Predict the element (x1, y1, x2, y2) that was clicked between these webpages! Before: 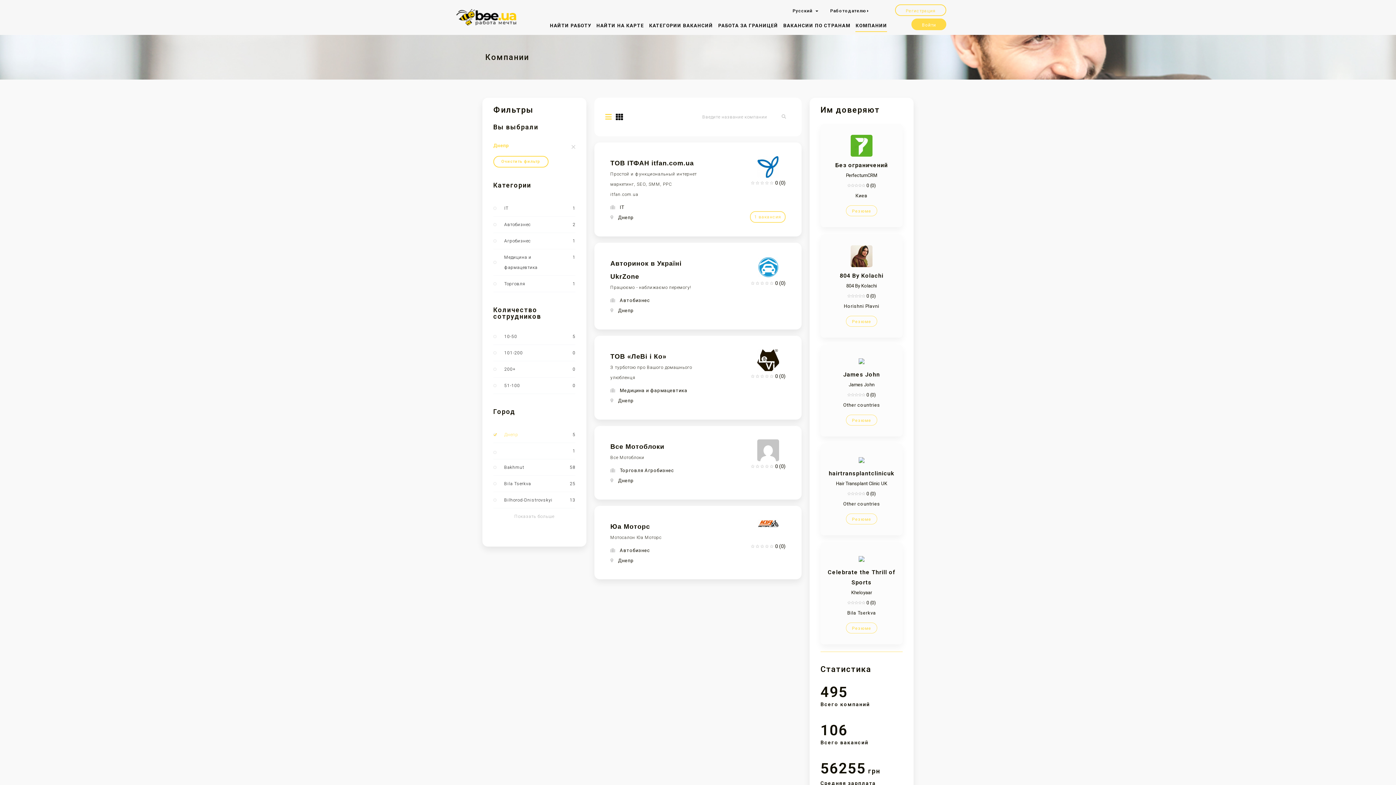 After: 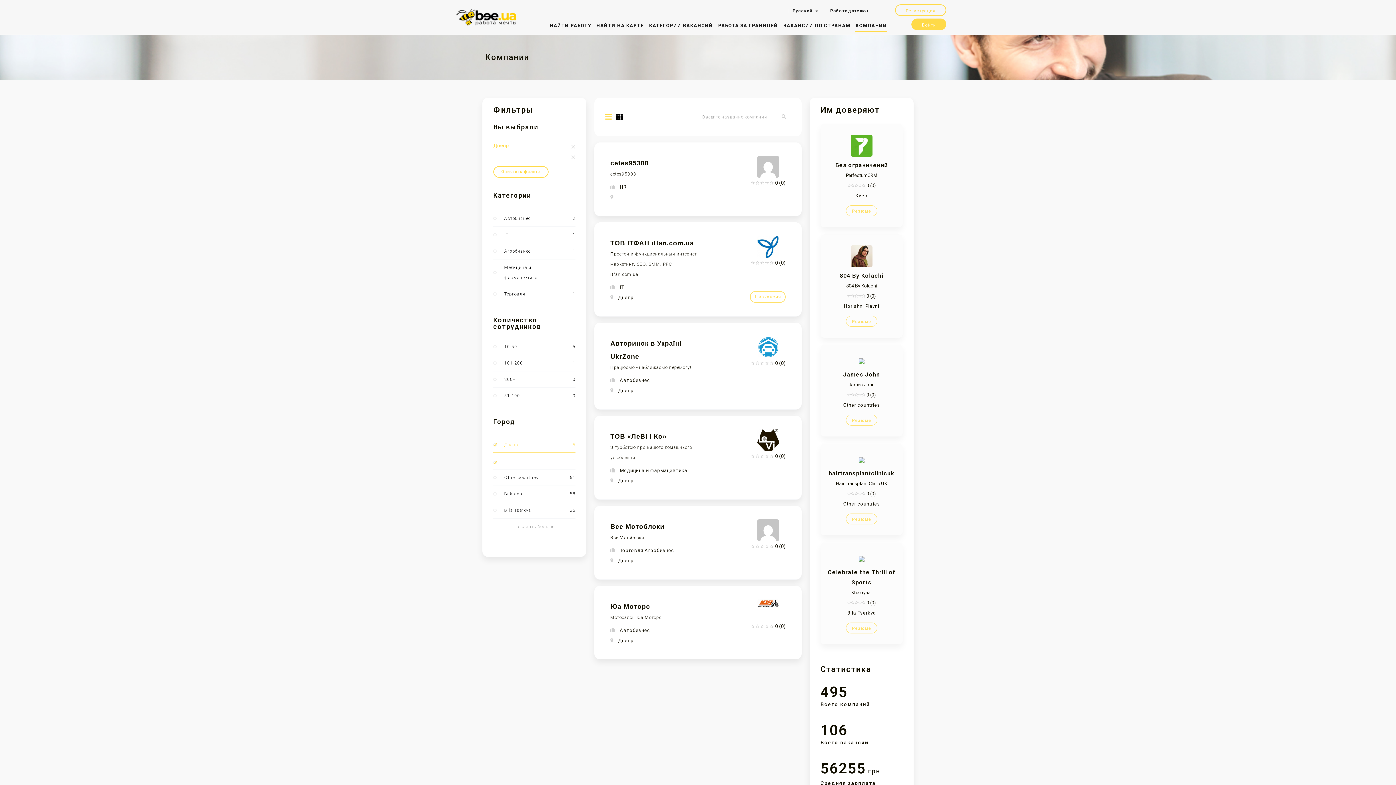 Action: label: 1 bbox: (493, 443, 575, 459)